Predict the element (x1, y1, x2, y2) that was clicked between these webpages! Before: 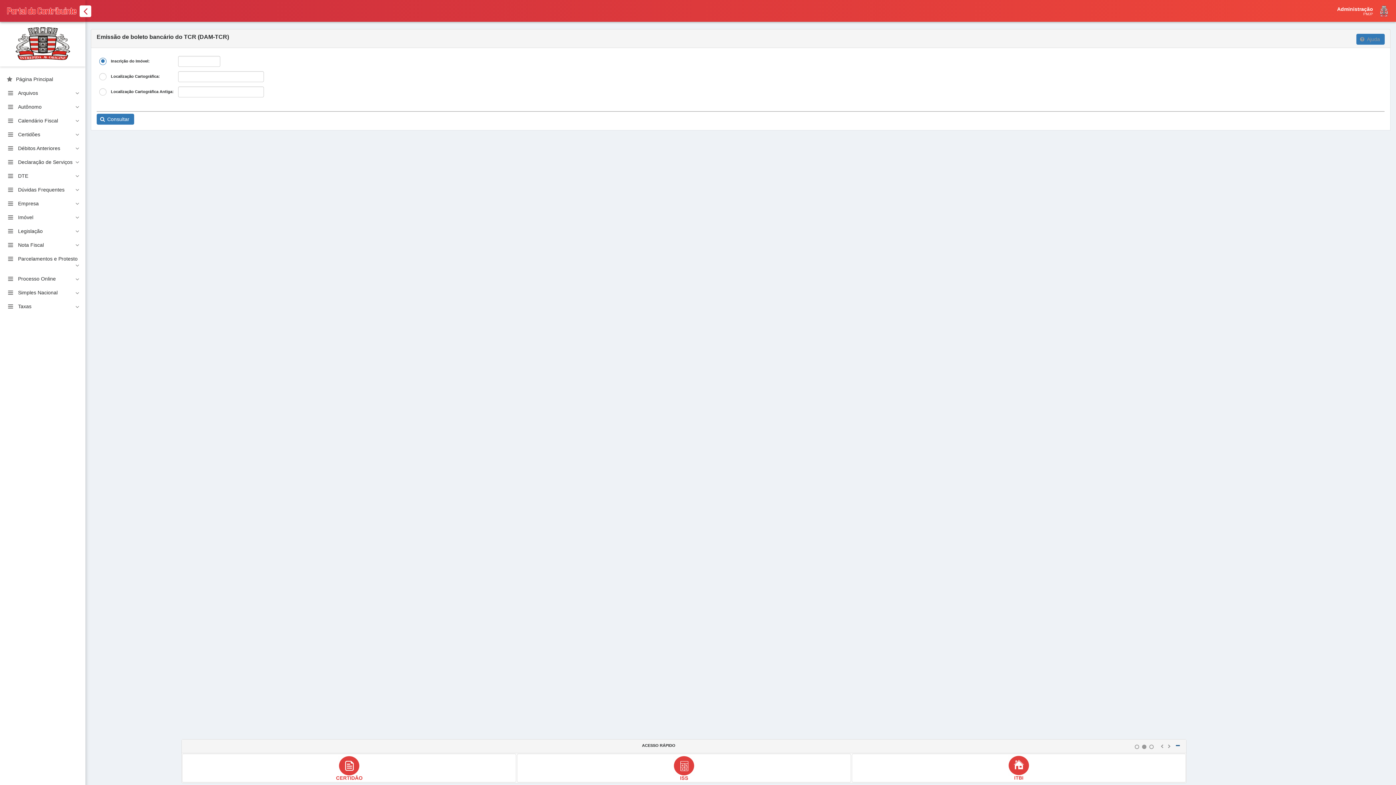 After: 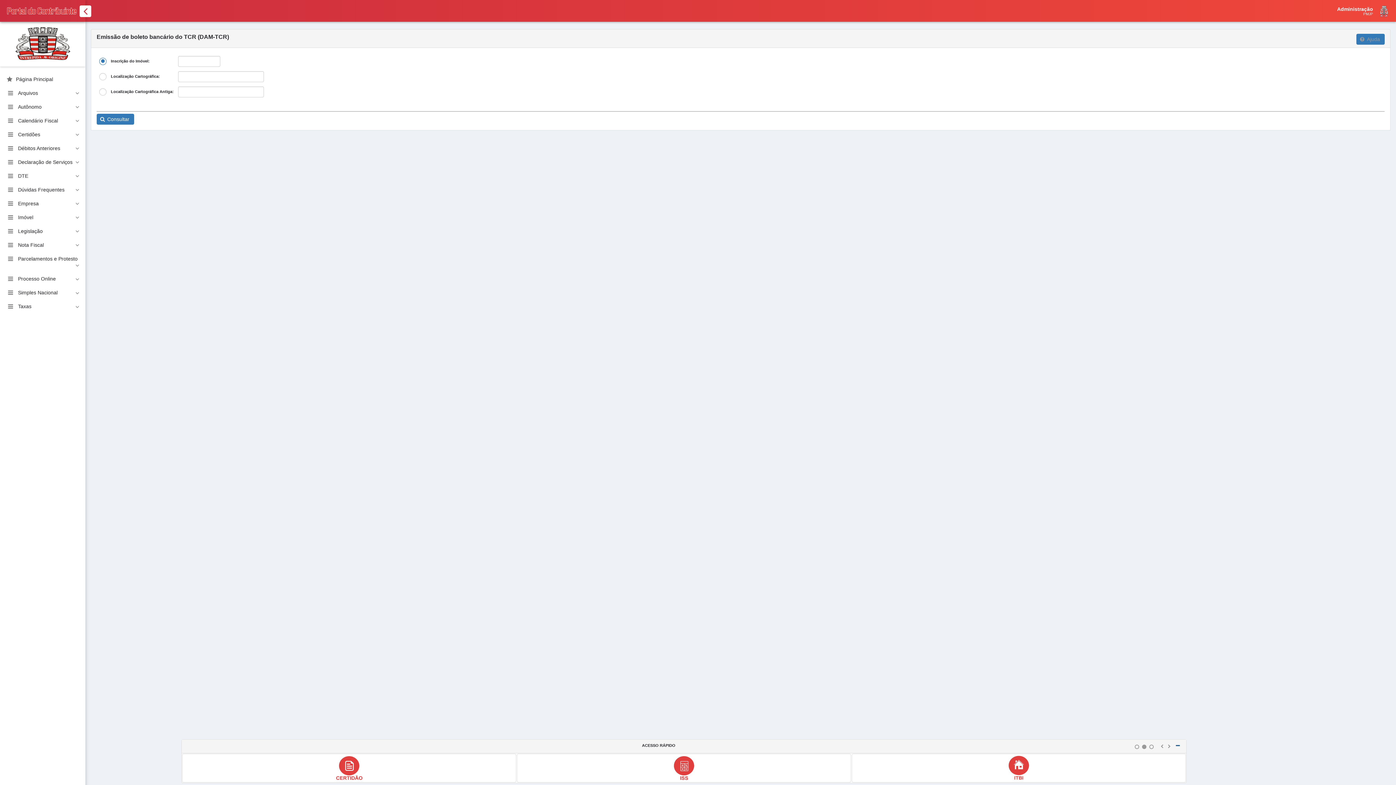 Action: bbox: (517, 754, 850, 782)